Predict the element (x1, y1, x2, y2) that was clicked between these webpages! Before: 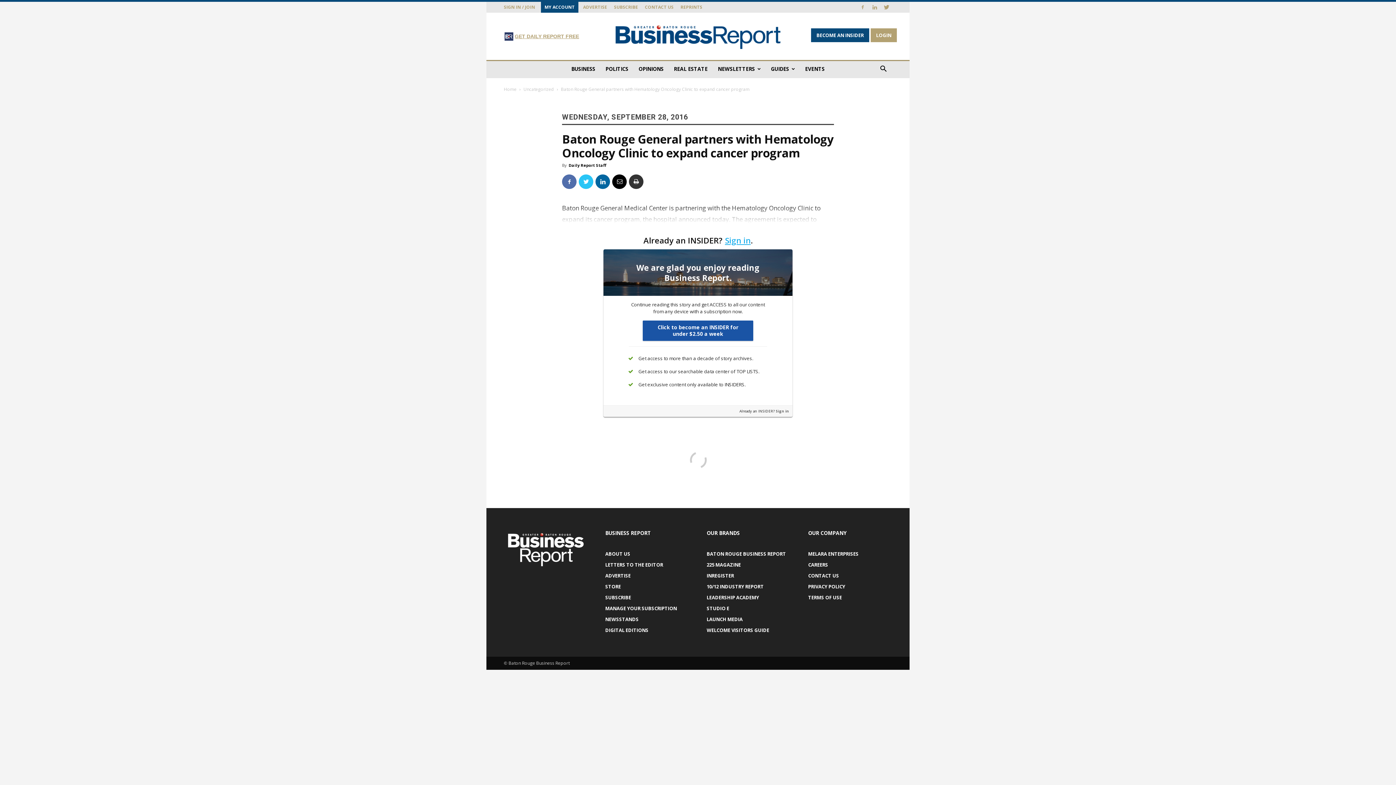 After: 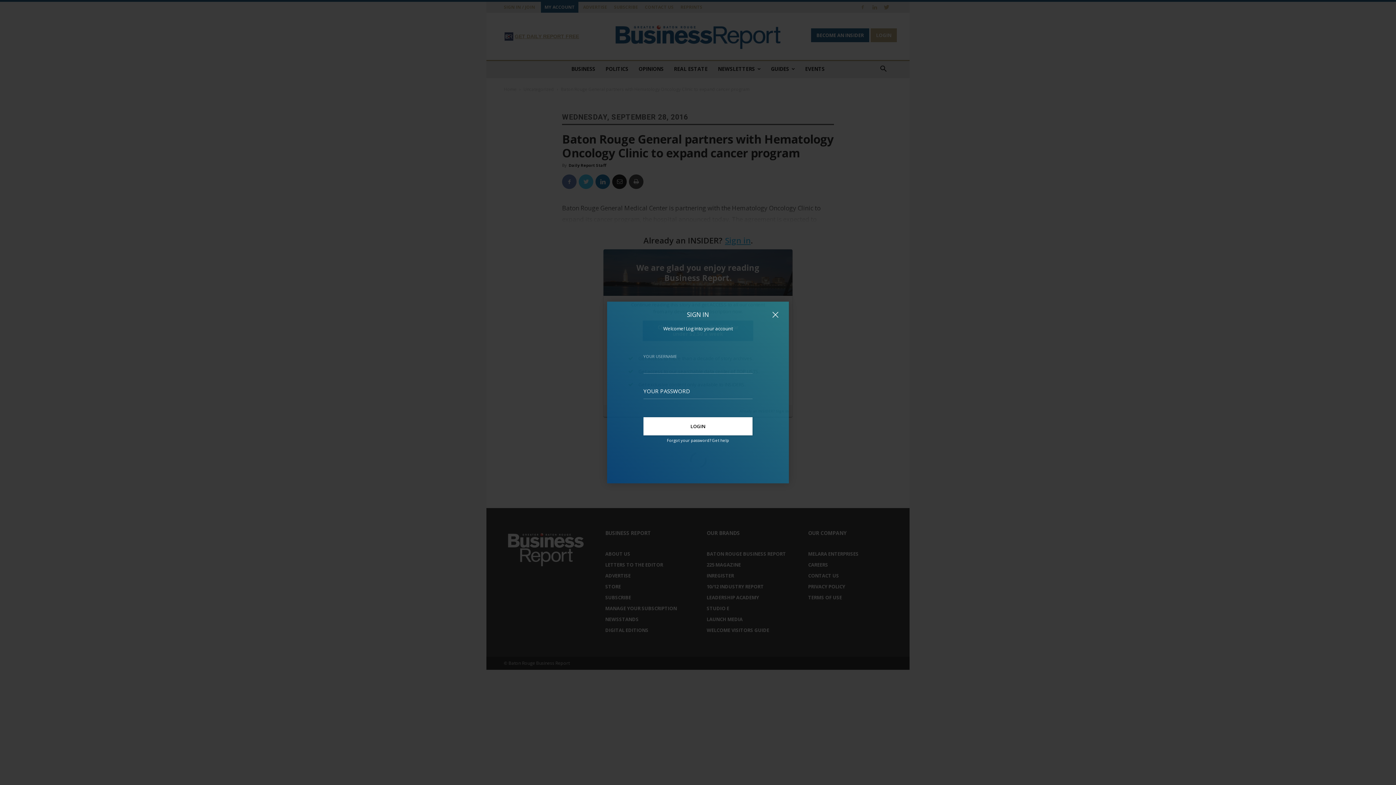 Action: bbox: (504, 4, 535, 10) label: SIGN IN / JOIN